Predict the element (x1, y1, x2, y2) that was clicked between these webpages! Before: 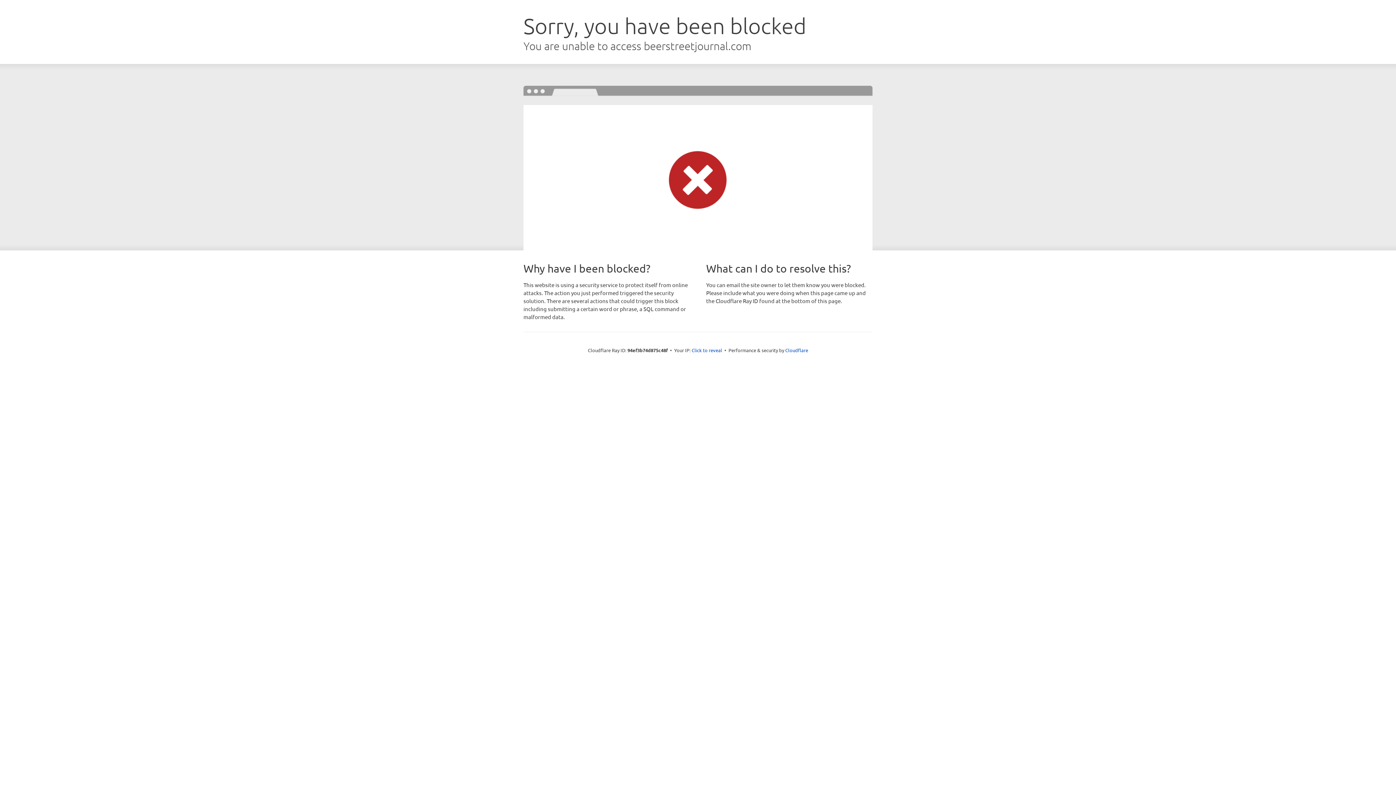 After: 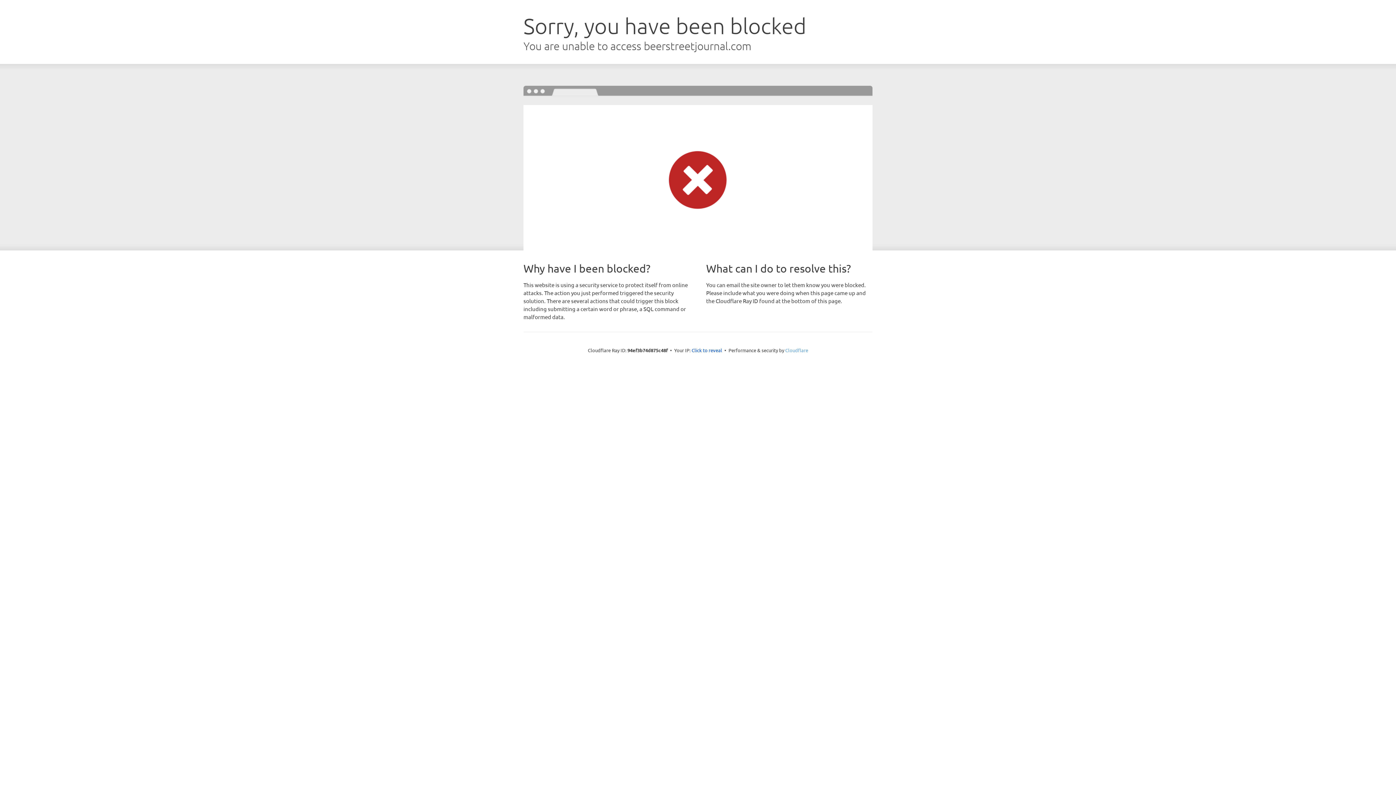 Action: label: Cloudflare bbox: (785, 347, 808, 353)